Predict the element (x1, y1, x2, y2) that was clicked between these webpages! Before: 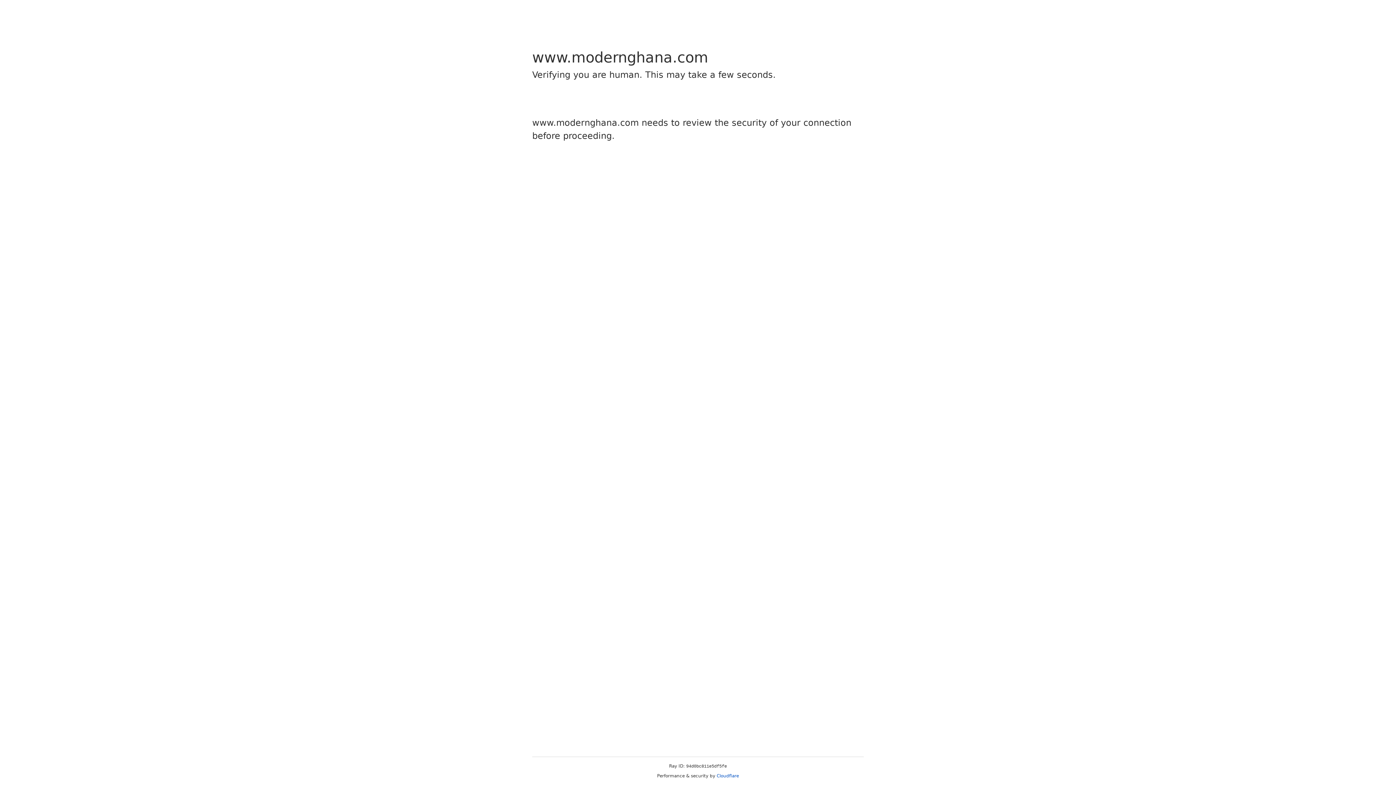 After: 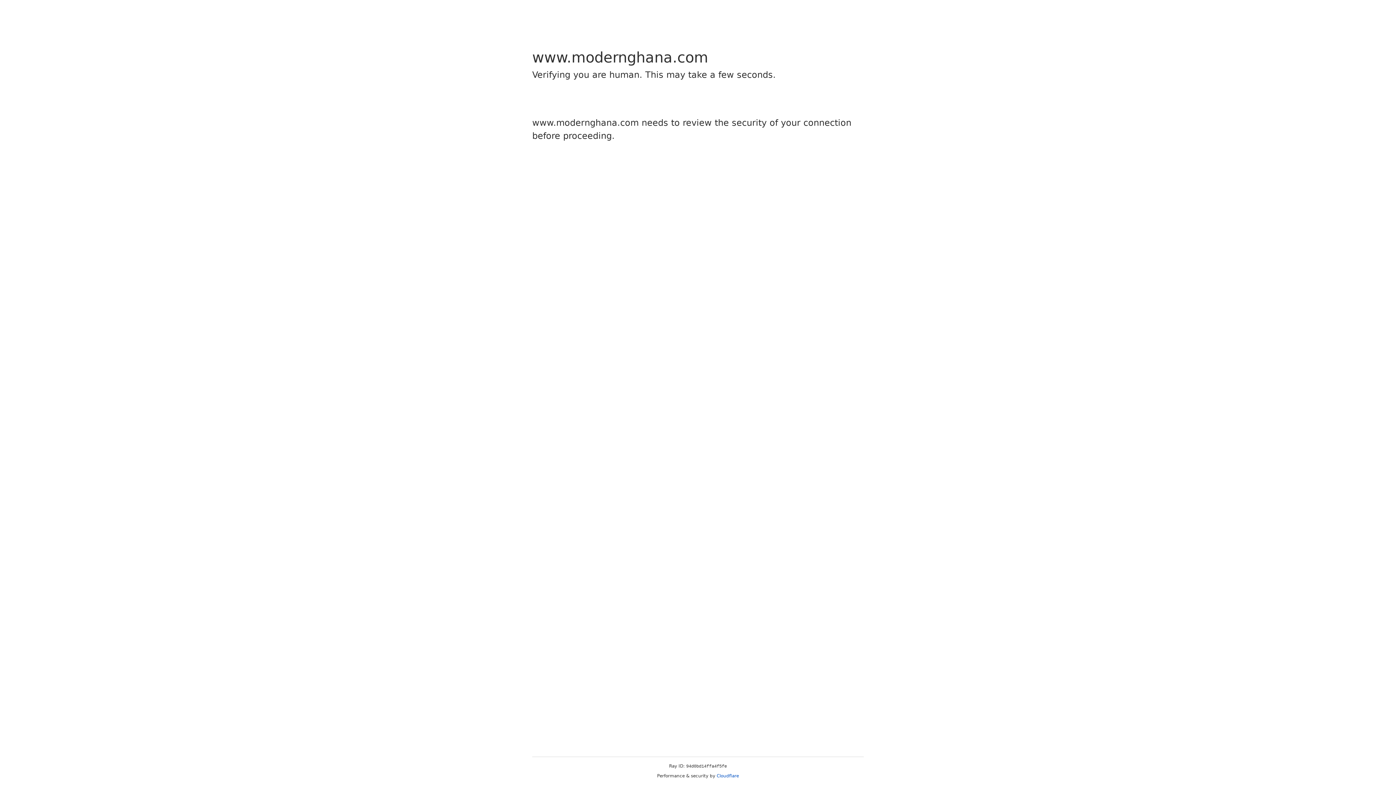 Action: bbox: (716, 773, 739, 778) label: Cloudflare